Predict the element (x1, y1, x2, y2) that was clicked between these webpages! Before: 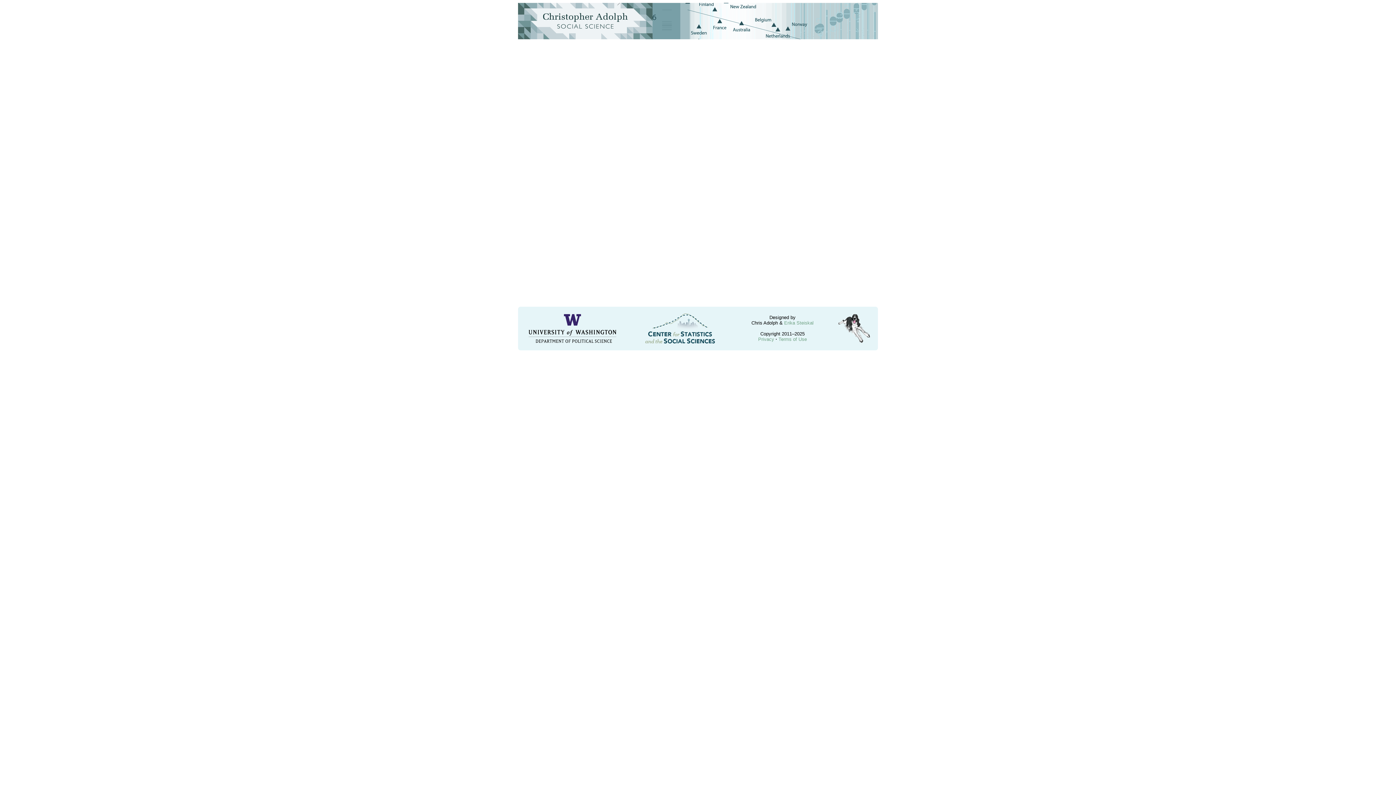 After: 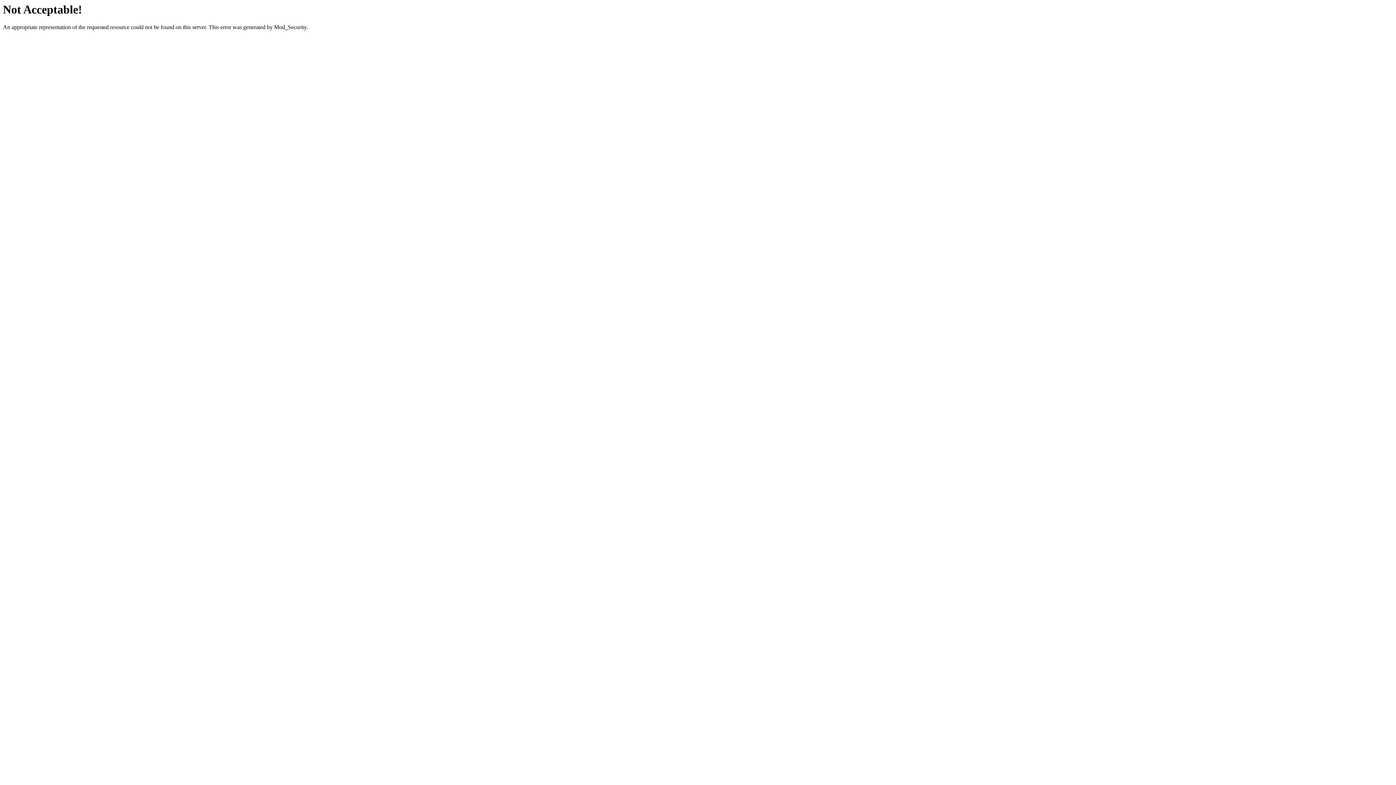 Action: bbox: (838, 338, 870, 344)